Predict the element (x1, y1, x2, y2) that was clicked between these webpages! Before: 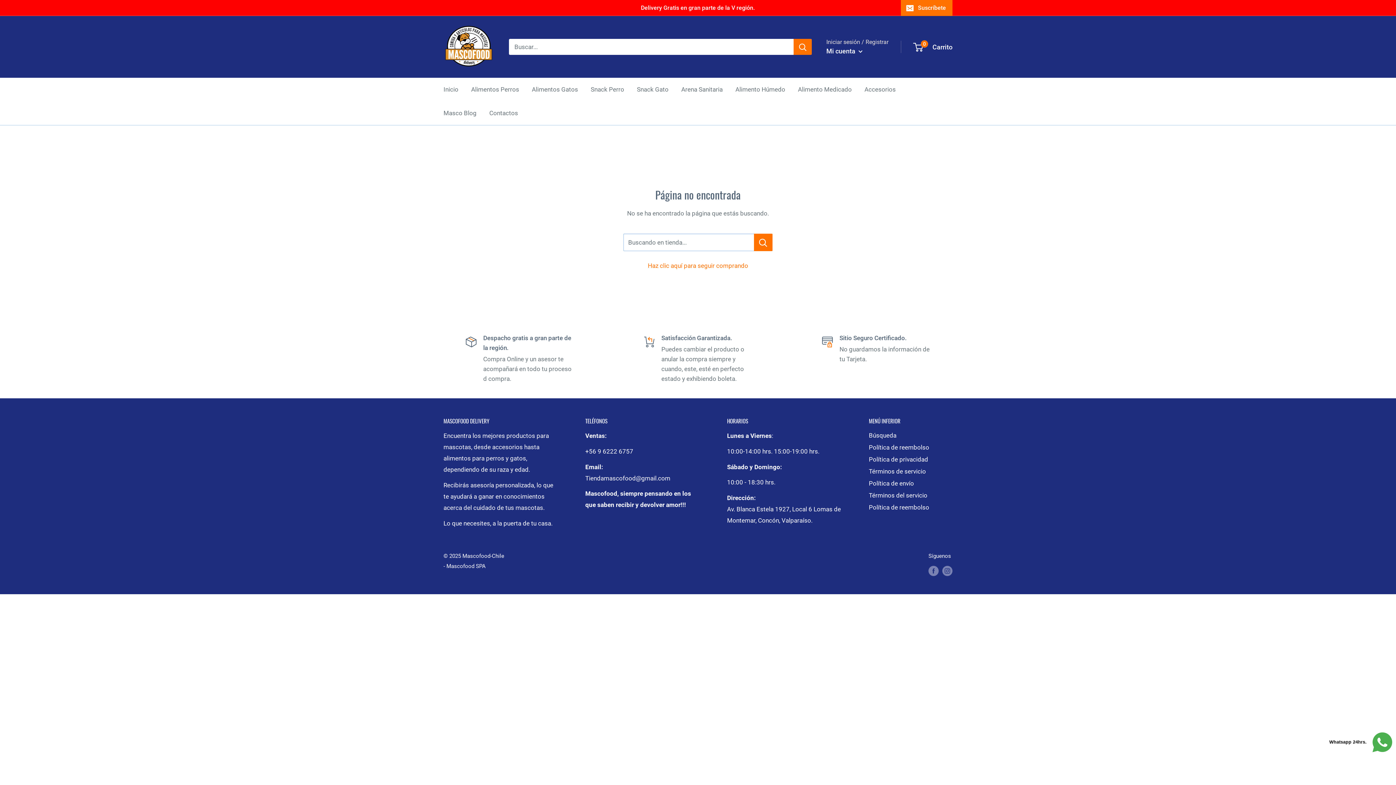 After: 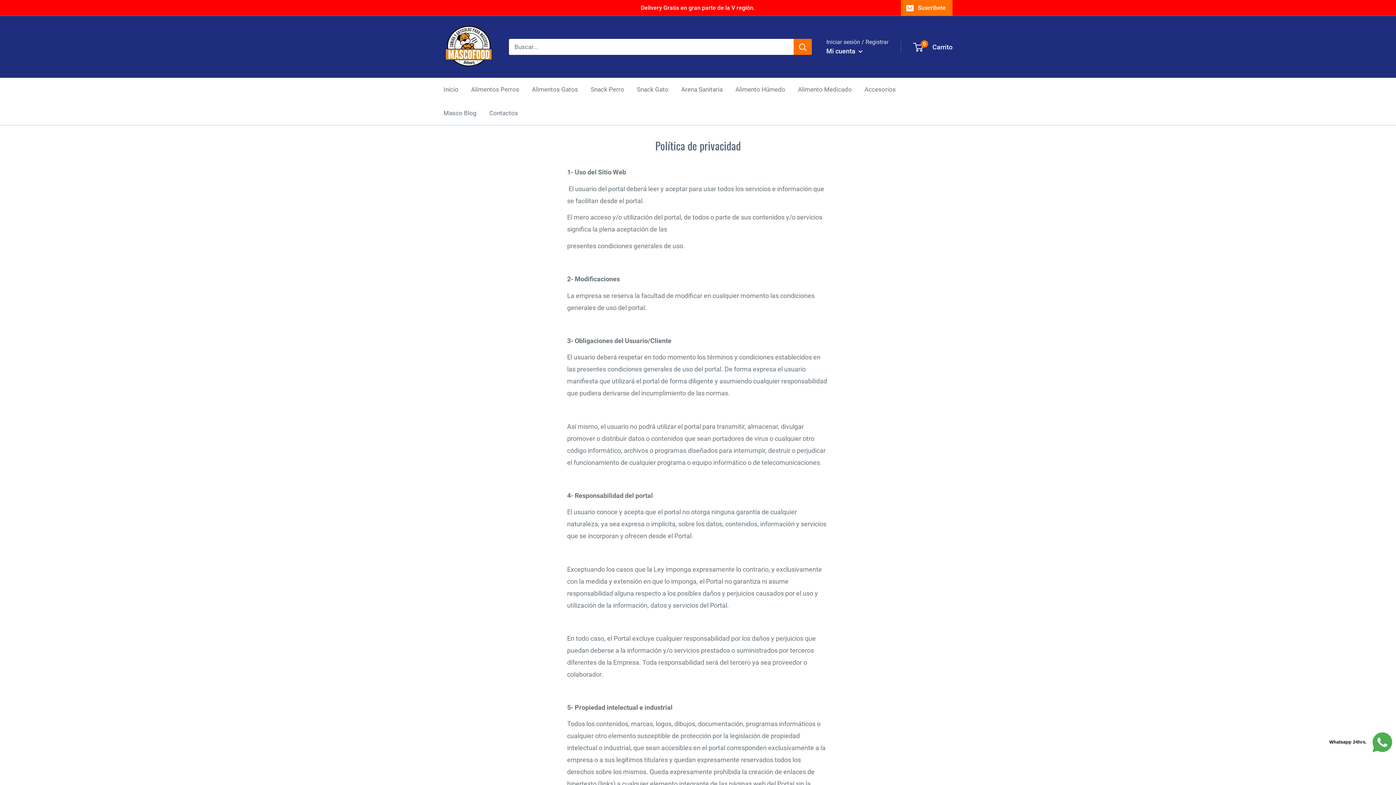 Action: bbox: (869, 453, 952, 465) label: Política de privacidad